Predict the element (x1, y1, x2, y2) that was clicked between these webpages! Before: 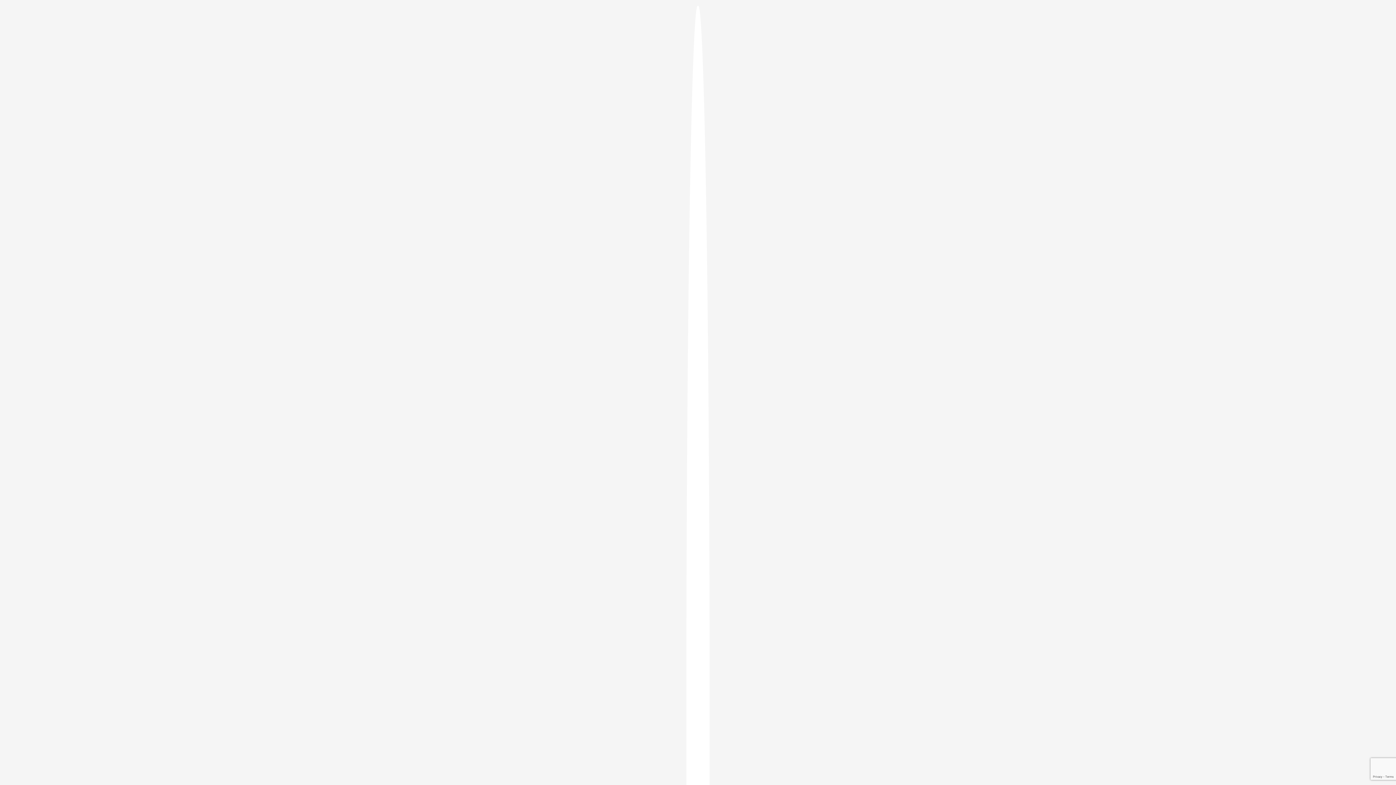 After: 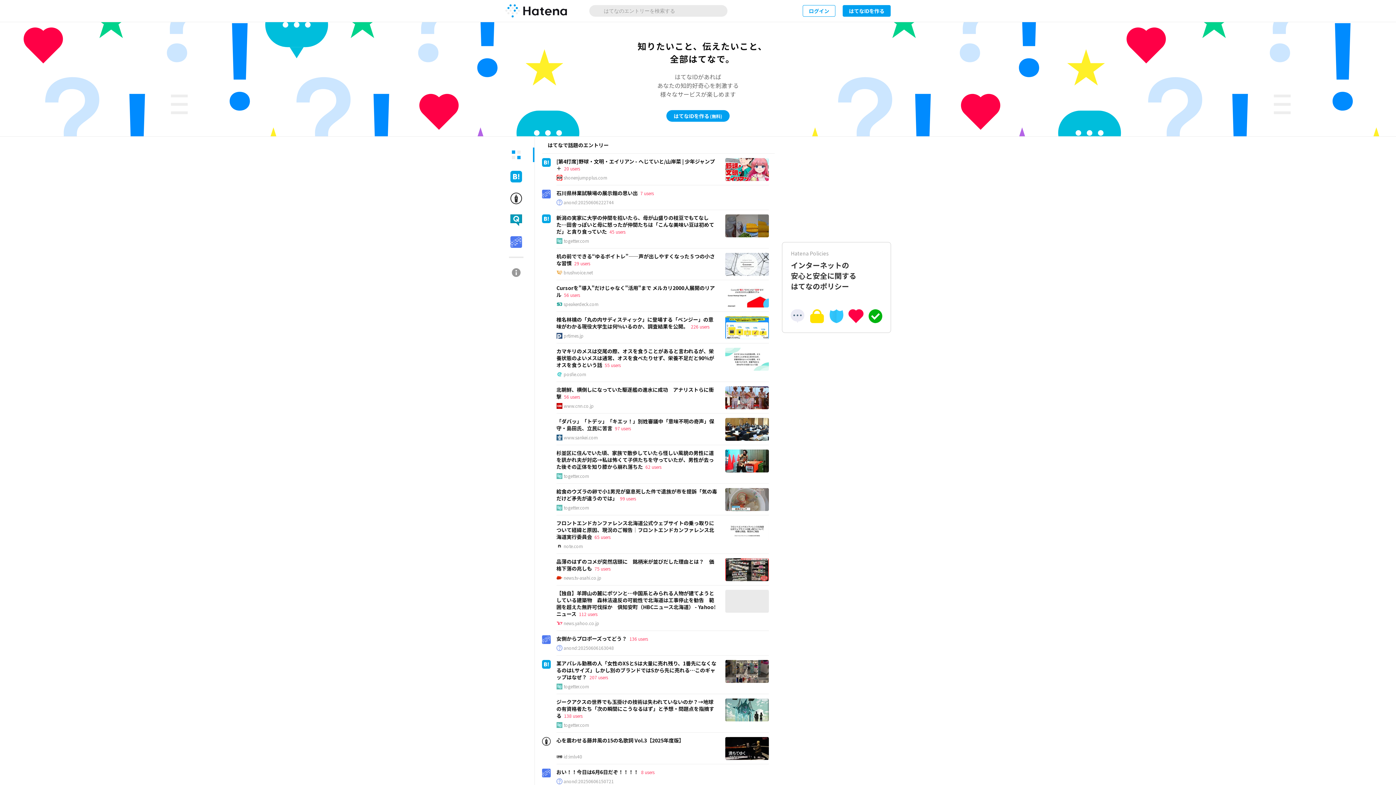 Action: bbox: (686, 5, 709, 1405)